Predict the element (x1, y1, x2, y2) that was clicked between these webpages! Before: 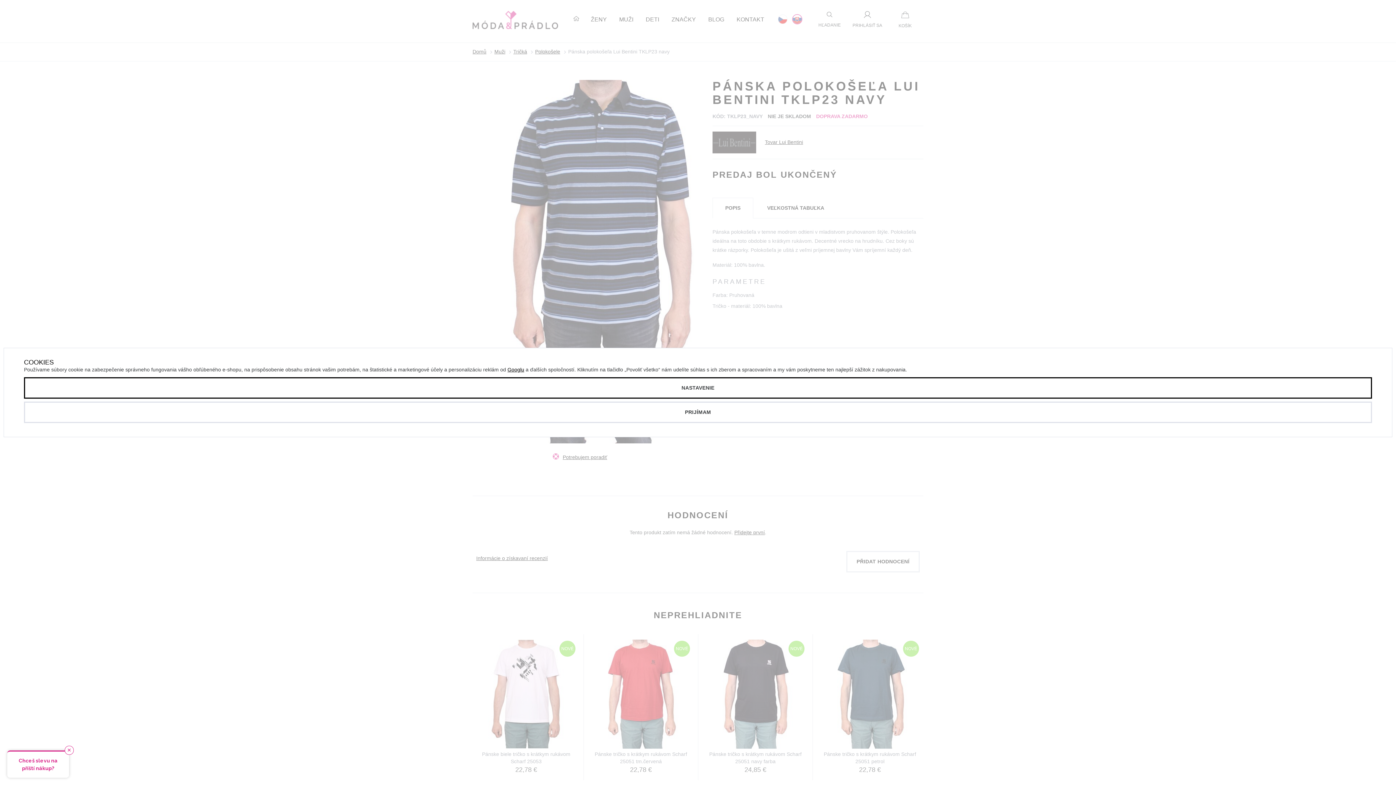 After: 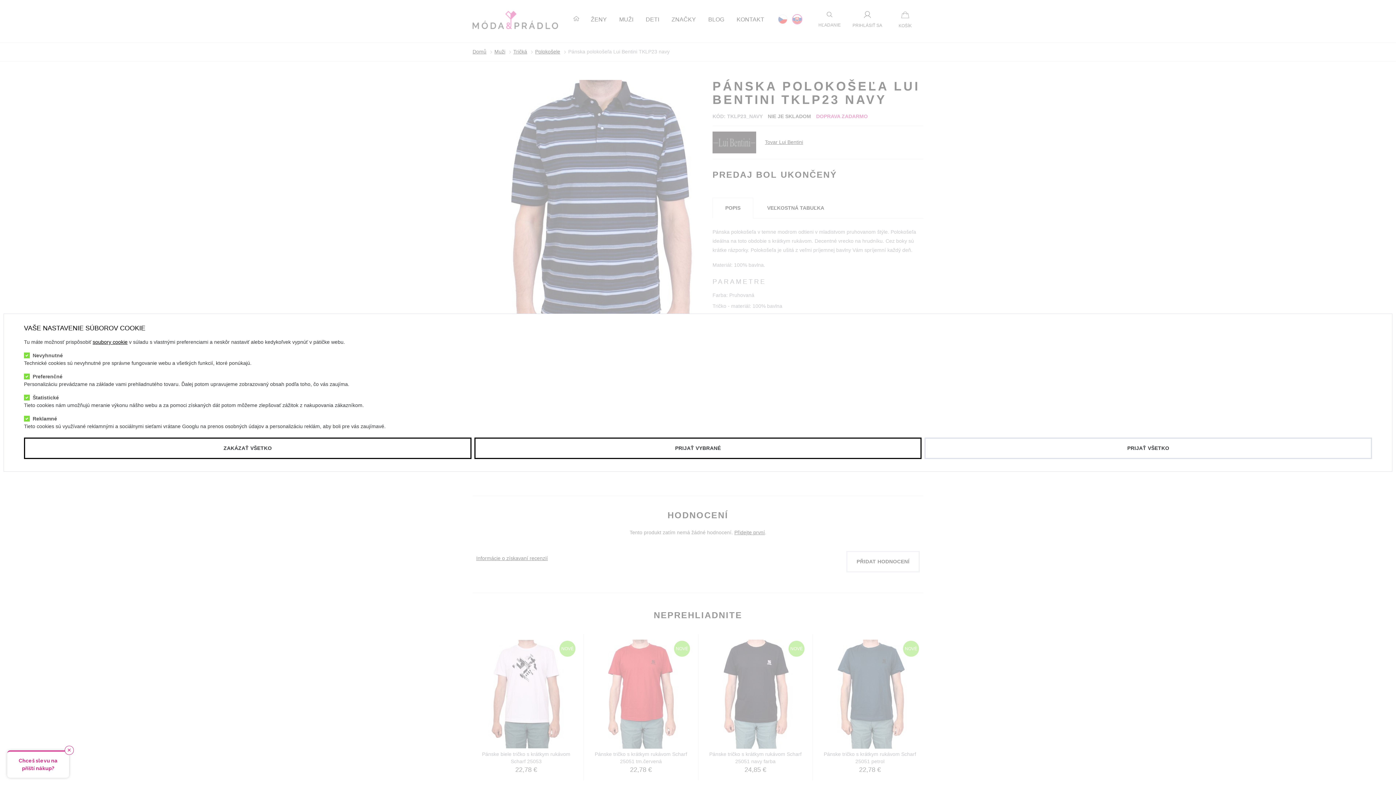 Action: bbox: (24, 377, 1372, 398) label: NASTAVENIE